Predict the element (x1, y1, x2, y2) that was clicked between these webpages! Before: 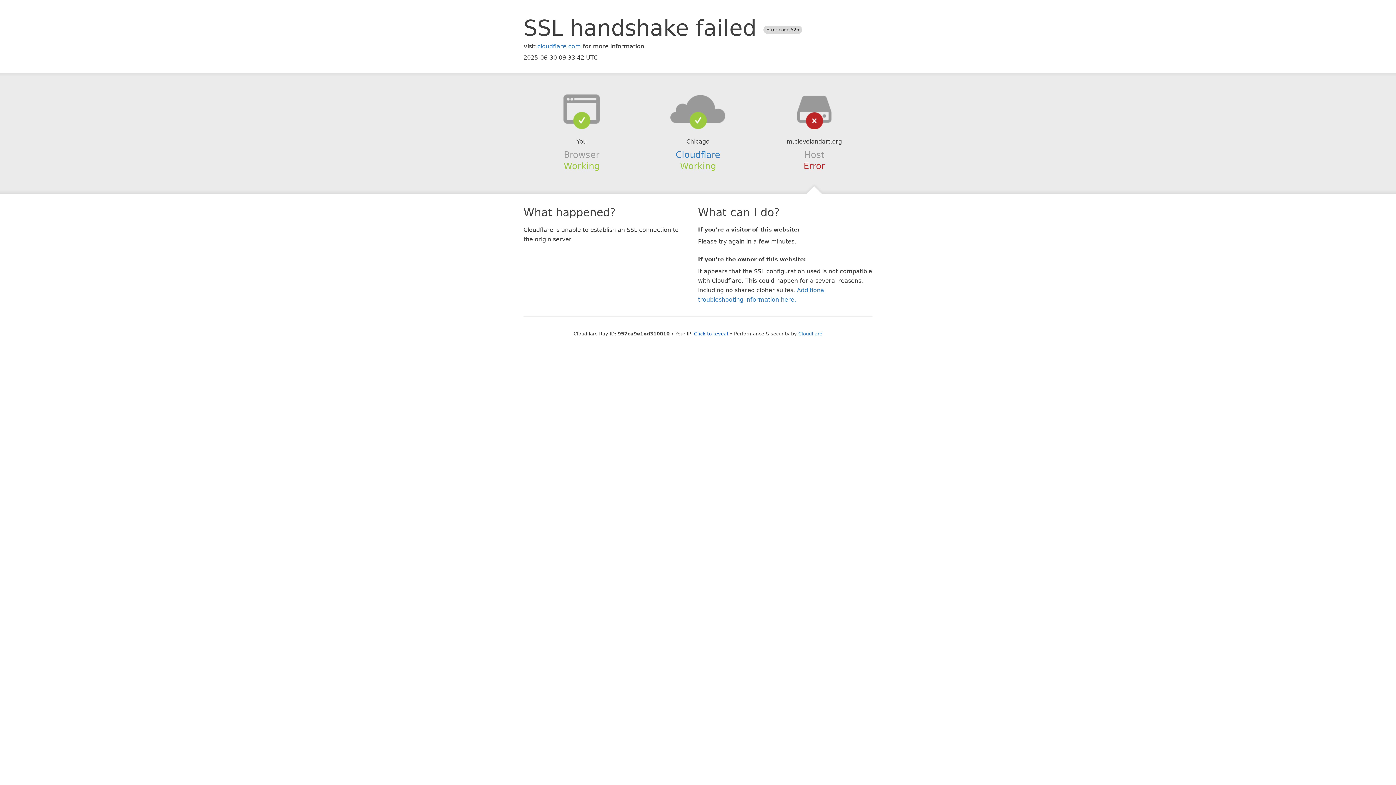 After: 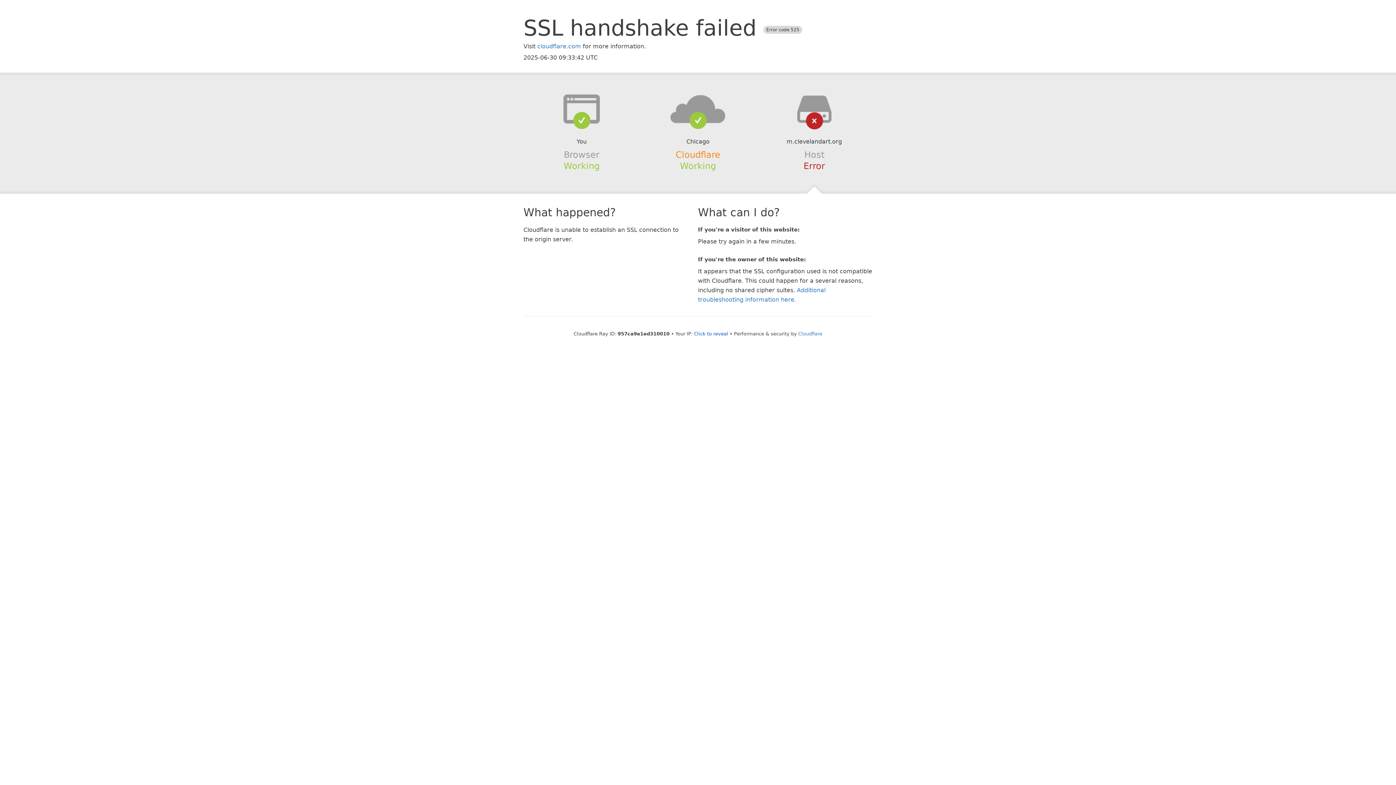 Action: label: Cloudflare bbox: (675, 149, 720, 159)